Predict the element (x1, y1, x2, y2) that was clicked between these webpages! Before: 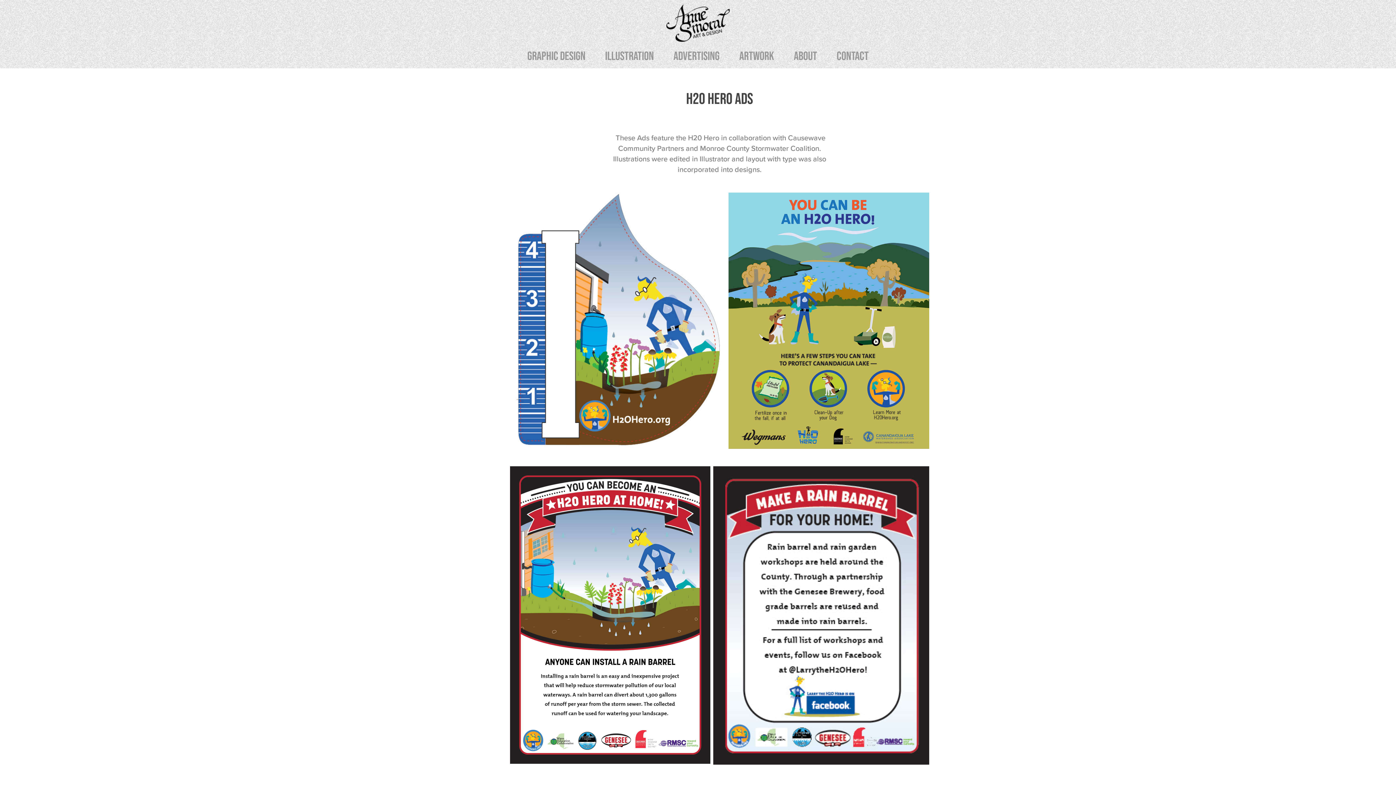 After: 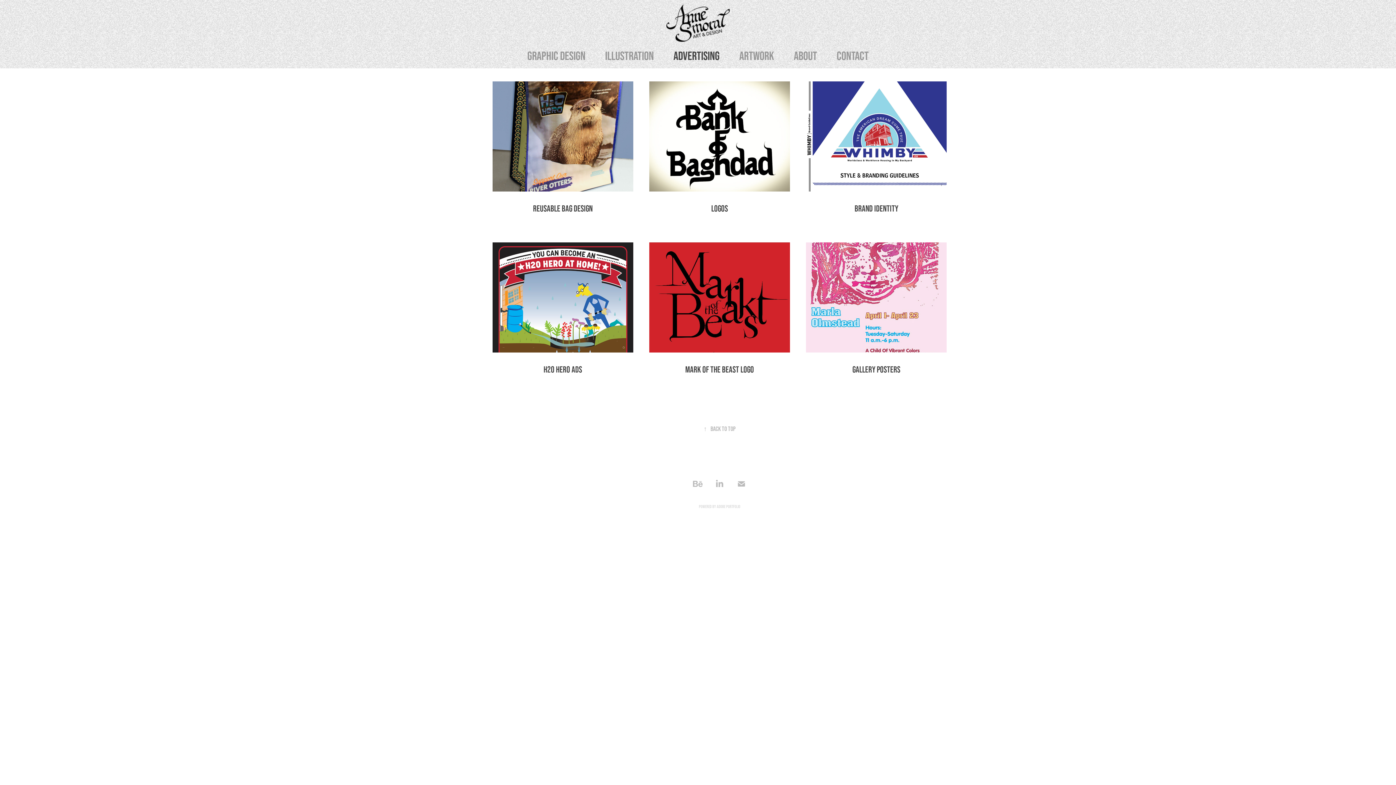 Action: label: Advertising bbox: (673, 49, 719, 62)